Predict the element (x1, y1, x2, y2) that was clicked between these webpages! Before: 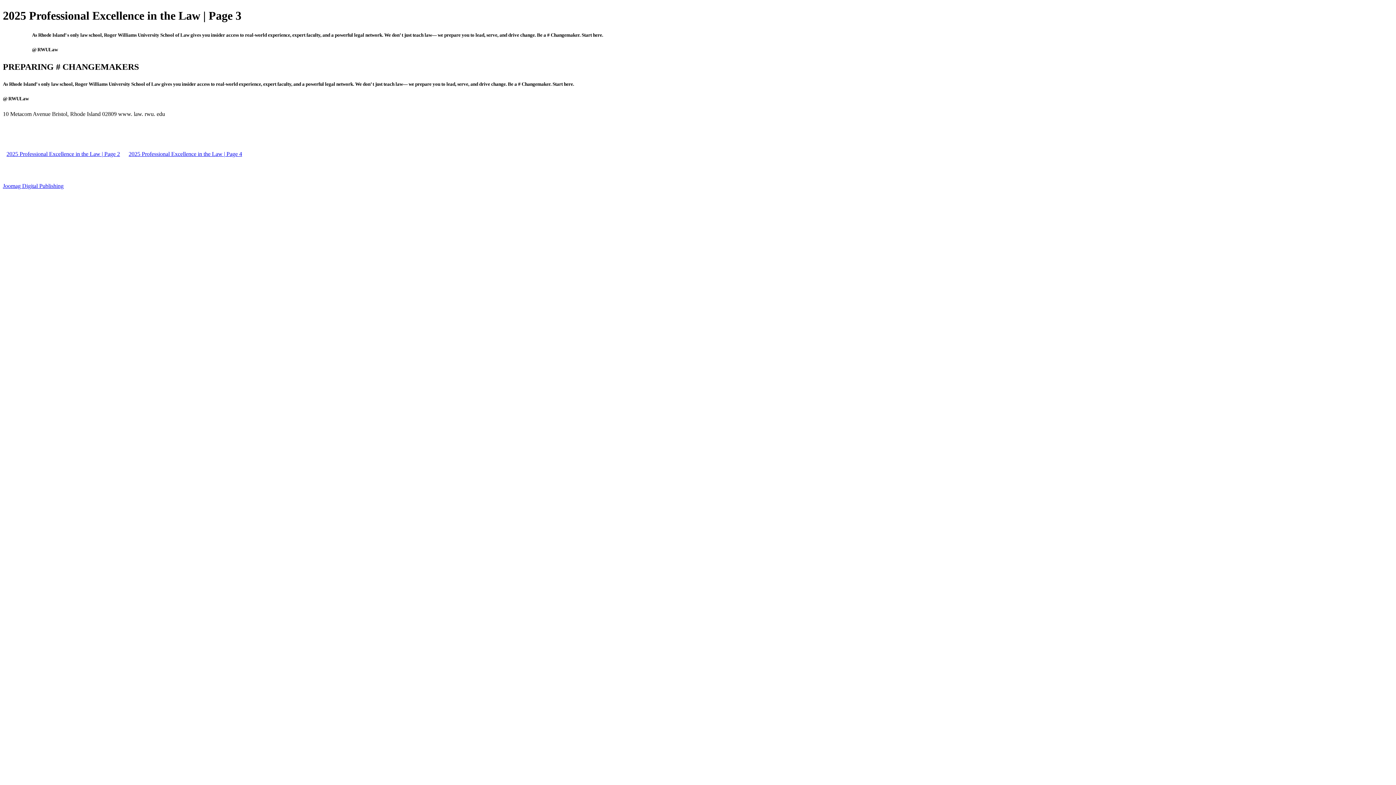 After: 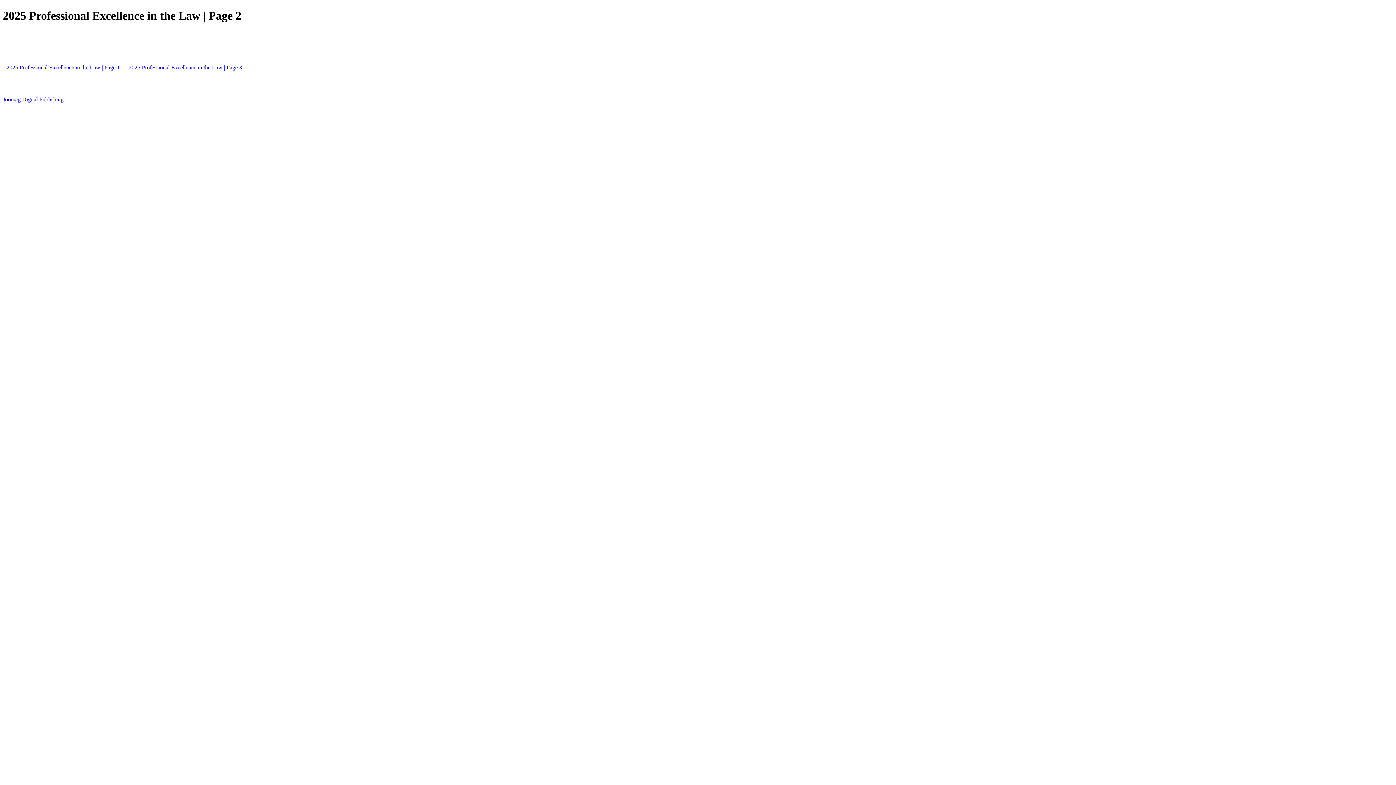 Action: label: 2025 Professional Excellence in the Law | Page 2 bbox: (2, 151, 123, 157)